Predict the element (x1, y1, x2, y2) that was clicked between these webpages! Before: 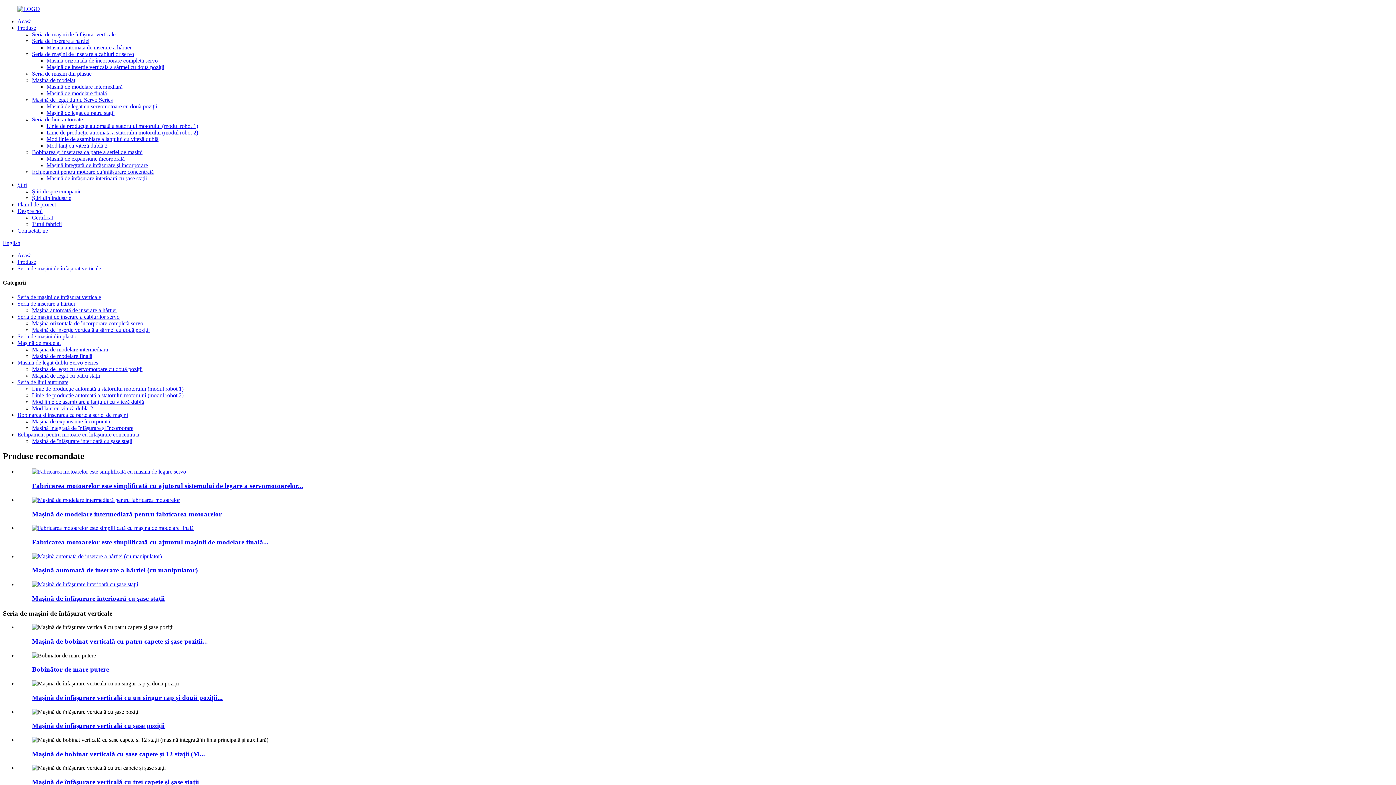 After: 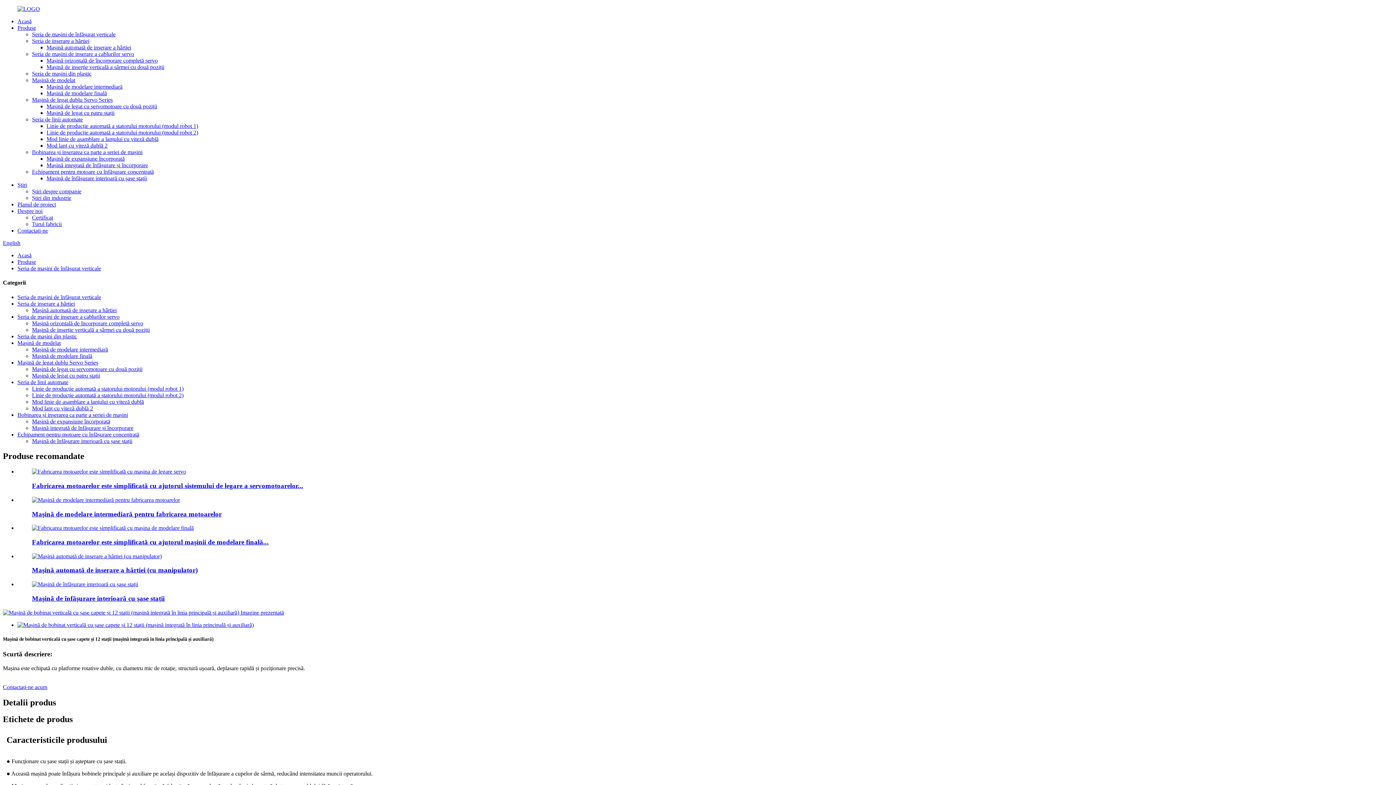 Action: label: Mașină de bobinat verticală cu șase capete și 12 stații (M... bbox: (32, 750, 205, 758)